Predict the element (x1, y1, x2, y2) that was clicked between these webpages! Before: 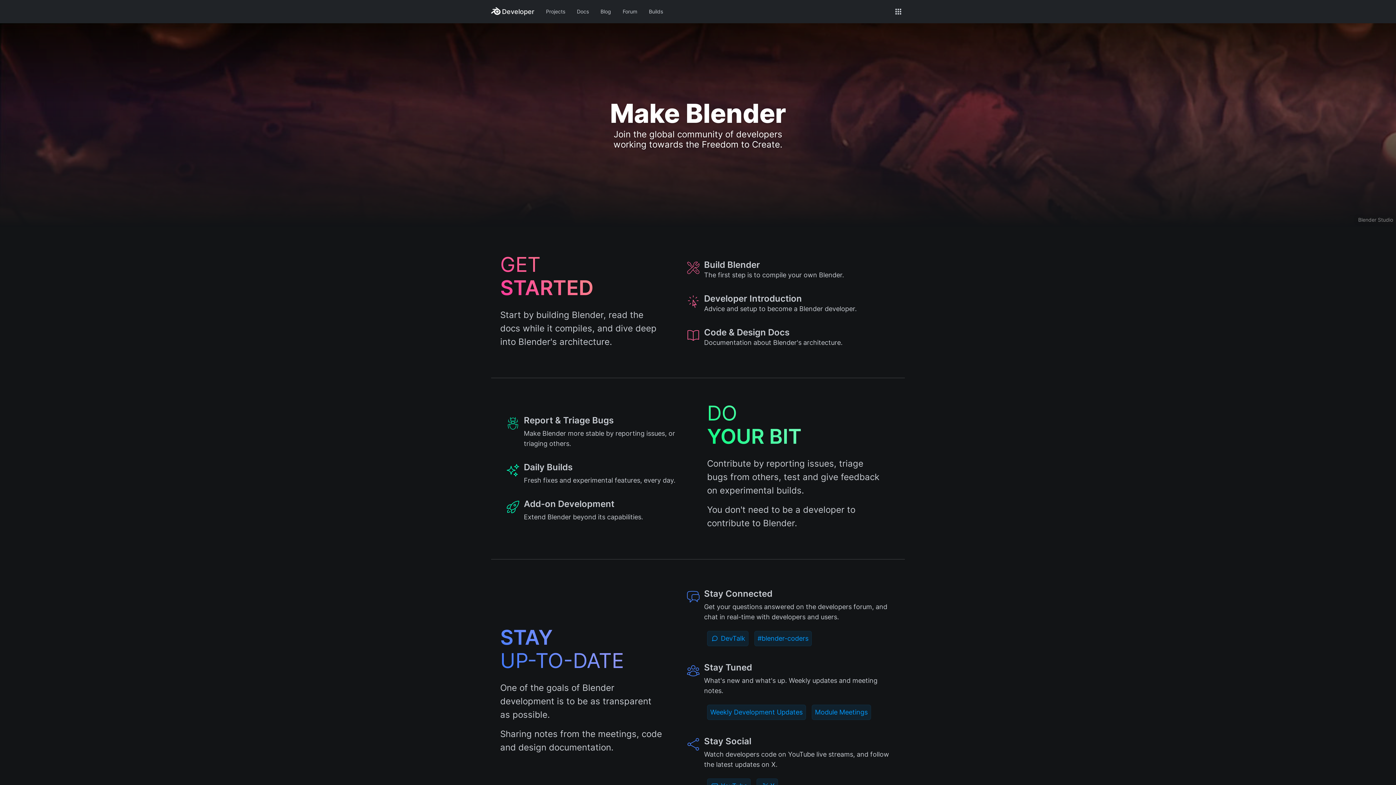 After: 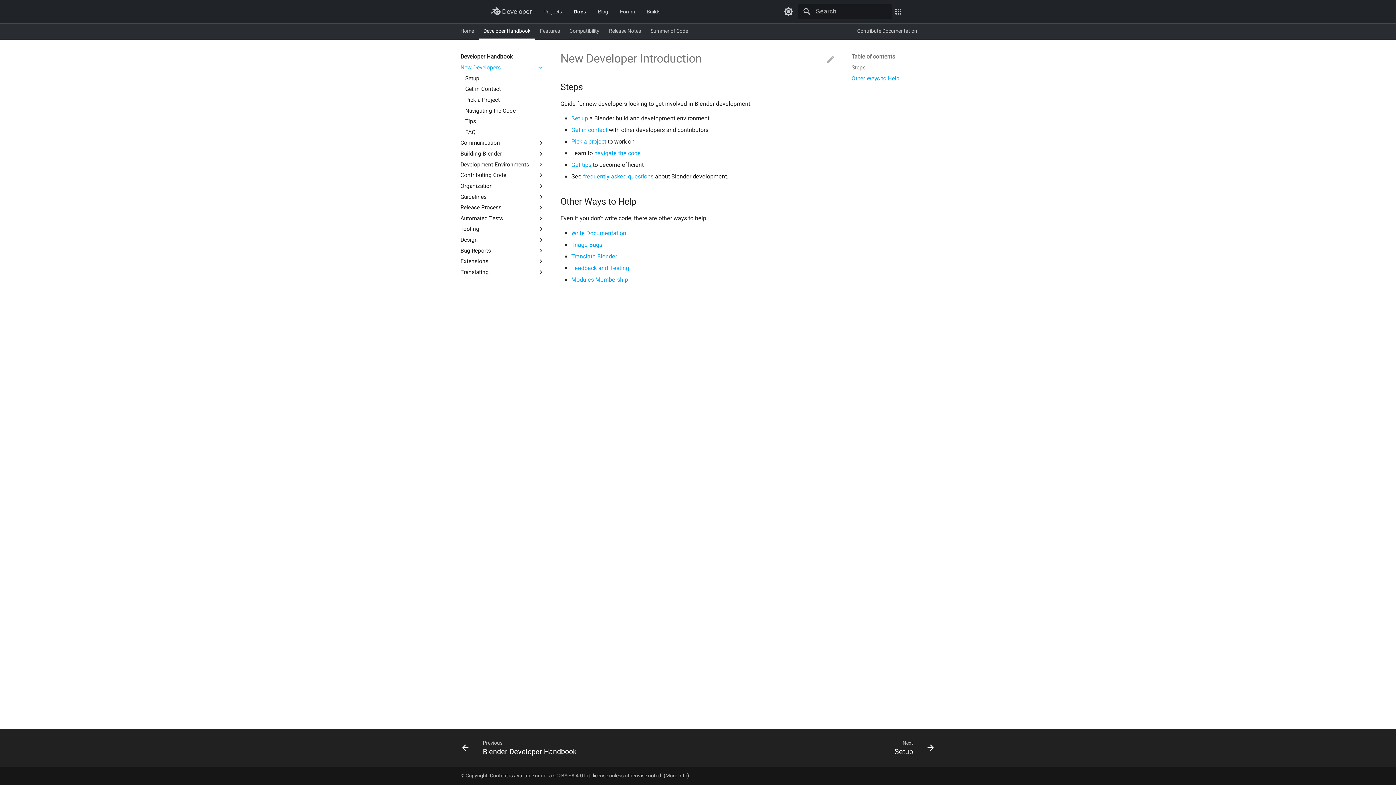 Action: bbox: (680, 287, 896, 319) label: Developer Introduction

Advice and setup to become a Blender developer.